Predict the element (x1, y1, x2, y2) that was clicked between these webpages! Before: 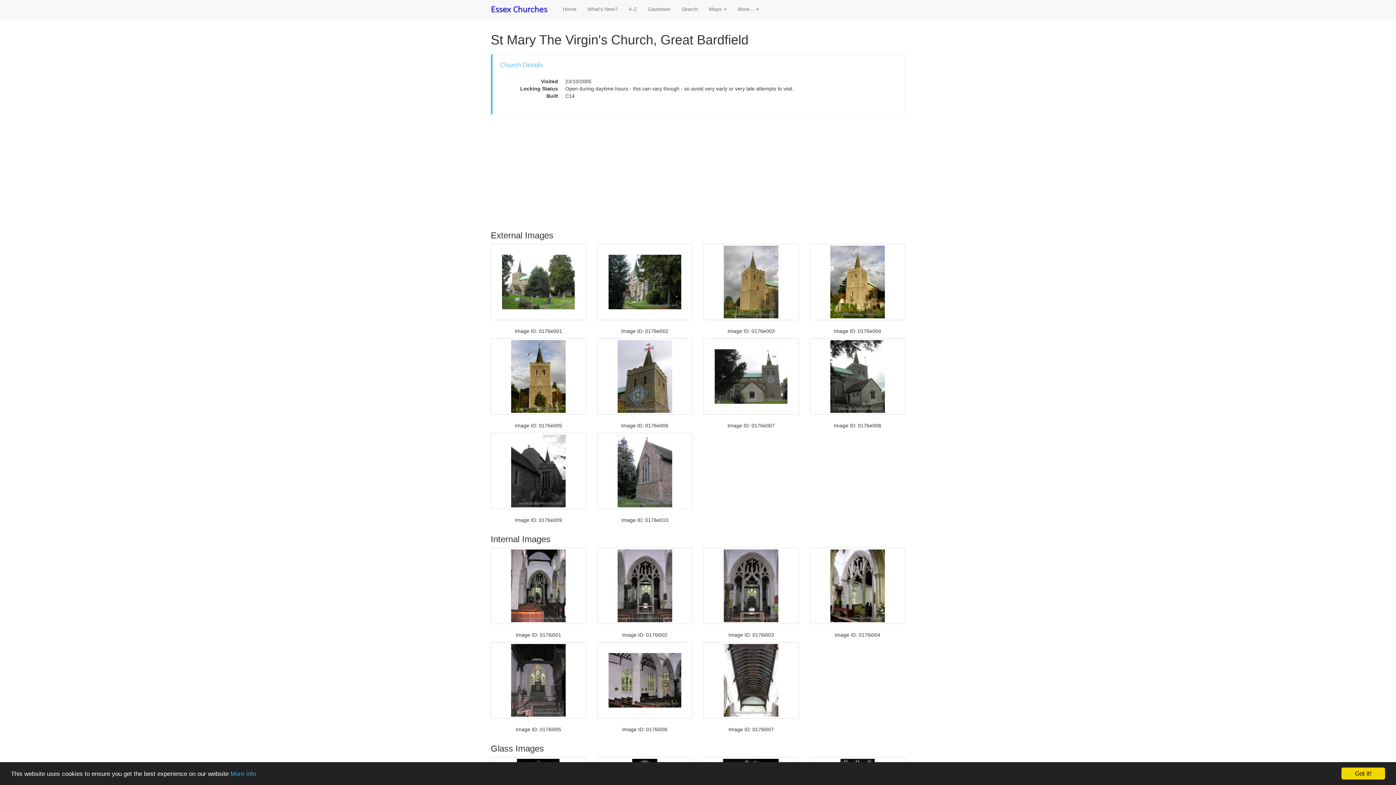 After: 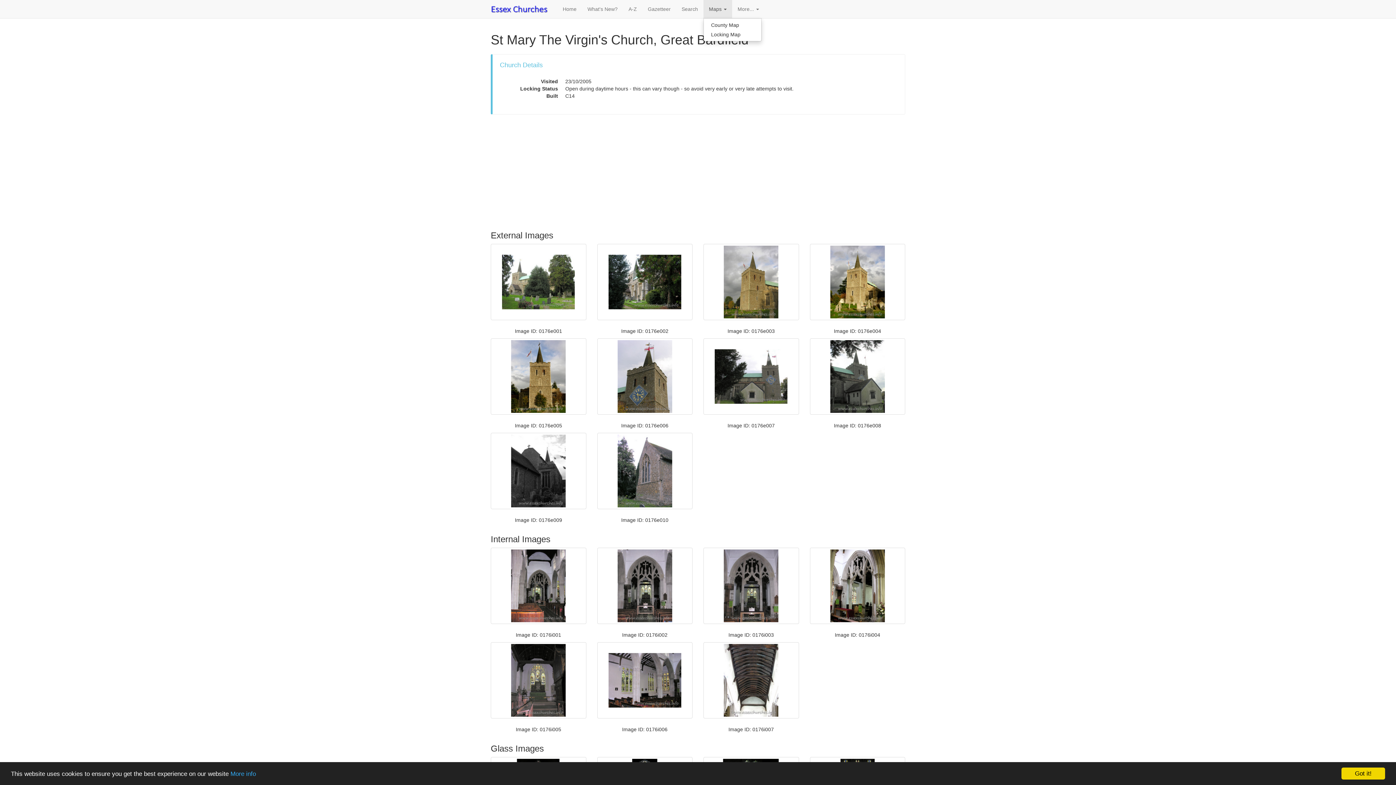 Action: bbox: (703, 0, 732, 18) label: Maps 